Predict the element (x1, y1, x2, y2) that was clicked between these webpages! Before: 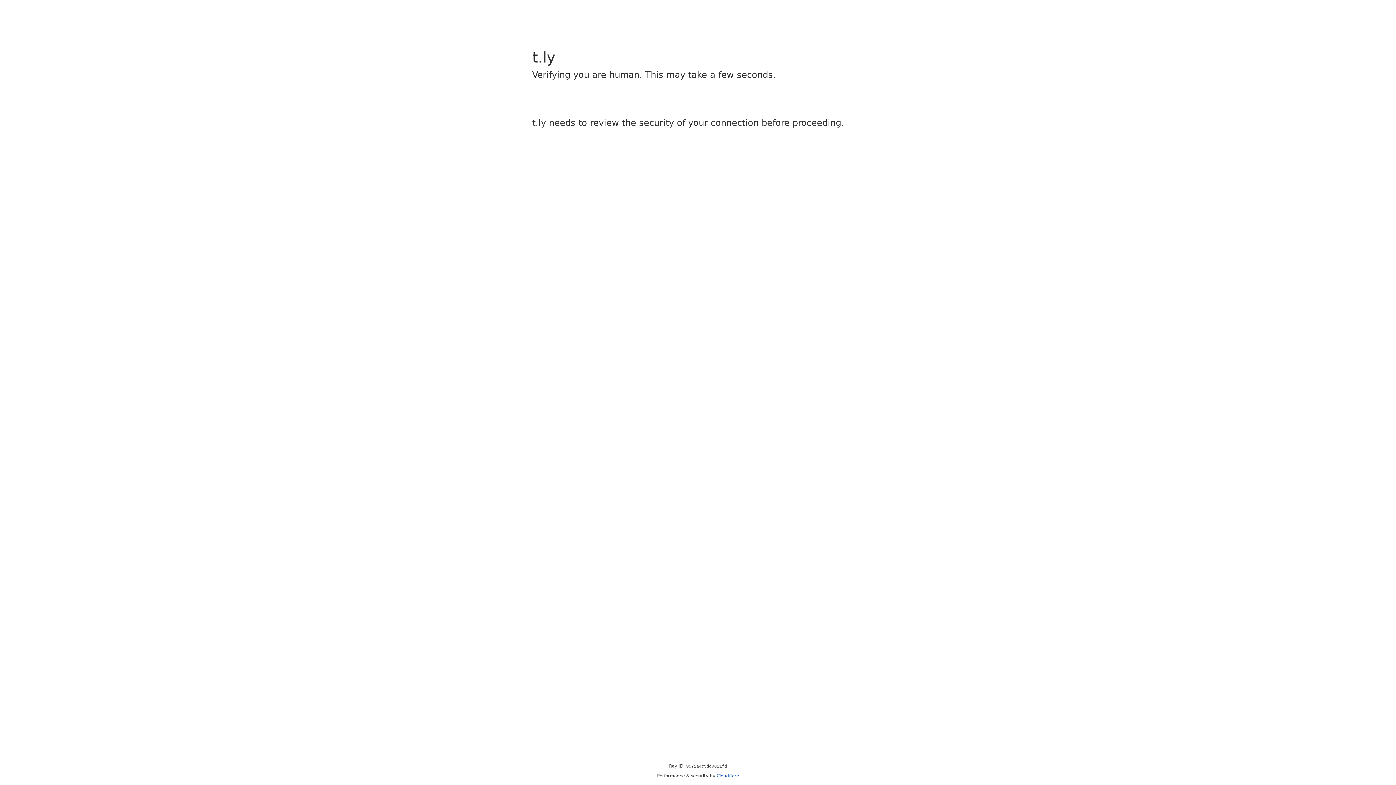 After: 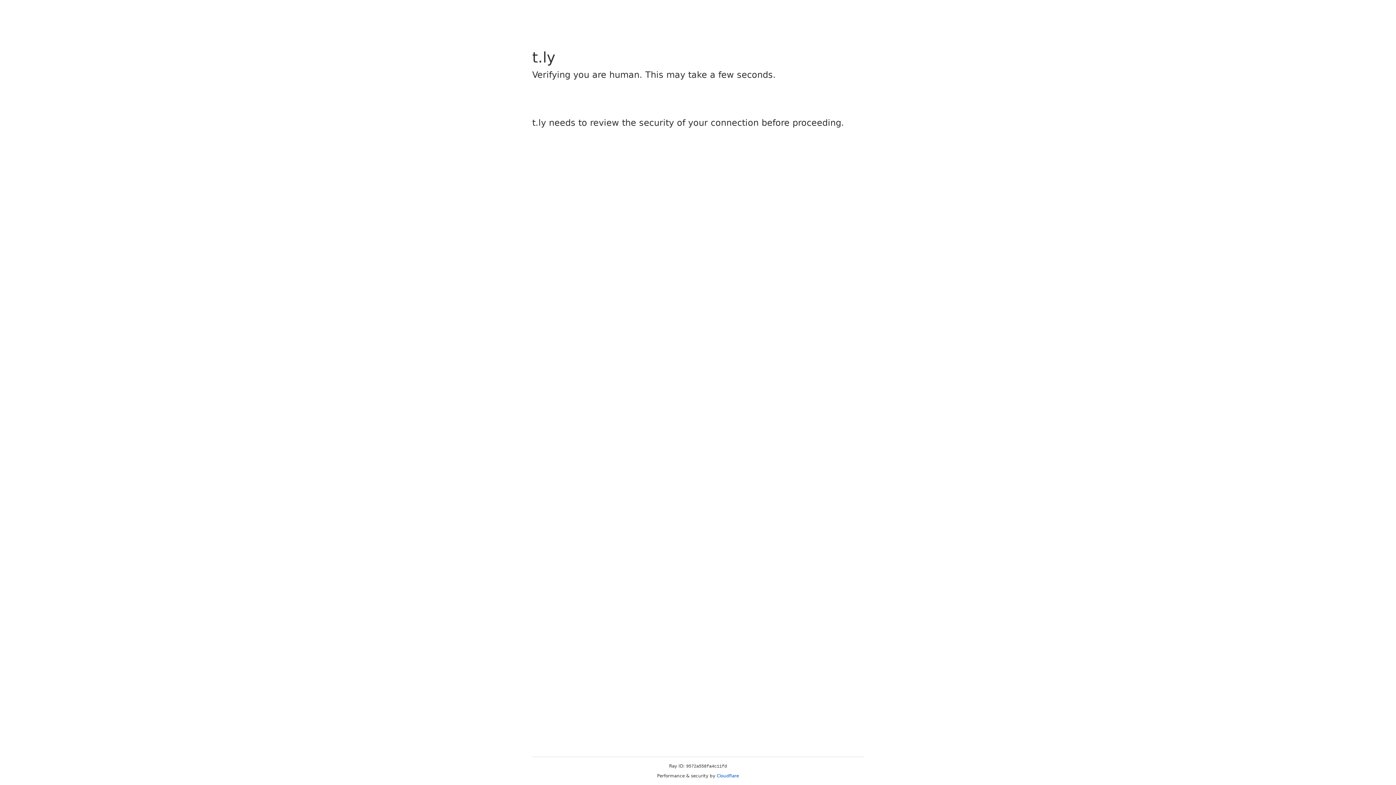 Action: label: Cloudflare bbox: (716, 773, 739, 778)